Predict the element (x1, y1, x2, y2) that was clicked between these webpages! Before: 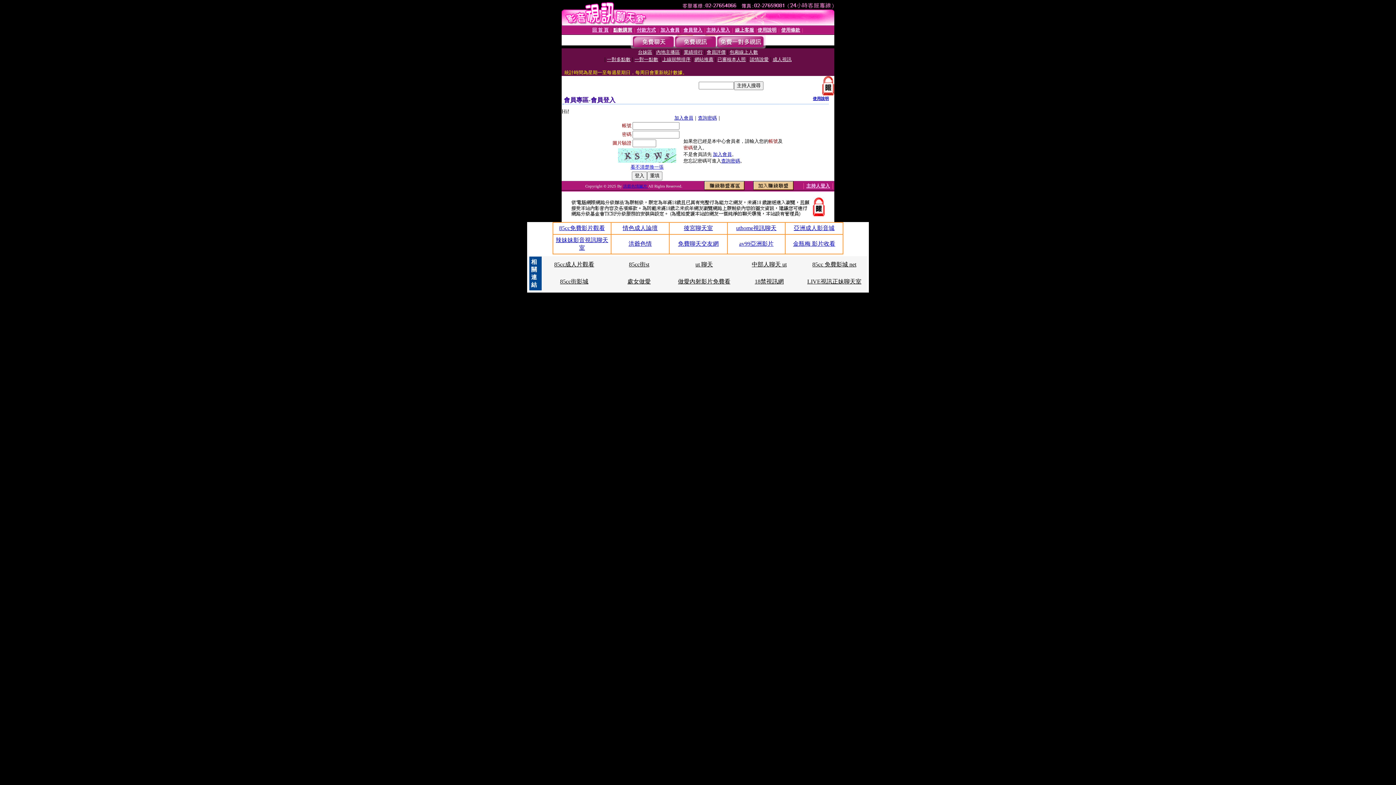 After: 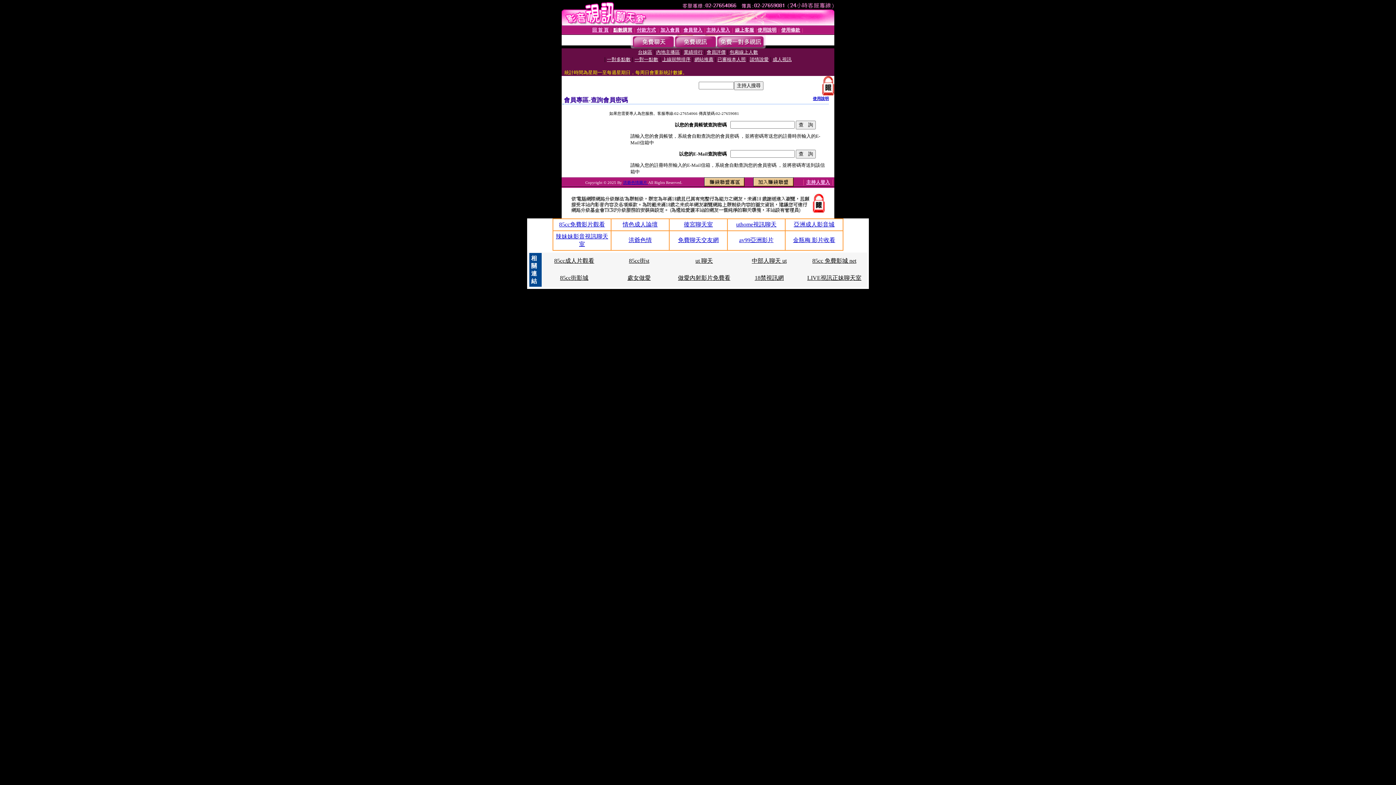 Action: label: 查詢密碼 bbox: (698, 115, 717, 120)